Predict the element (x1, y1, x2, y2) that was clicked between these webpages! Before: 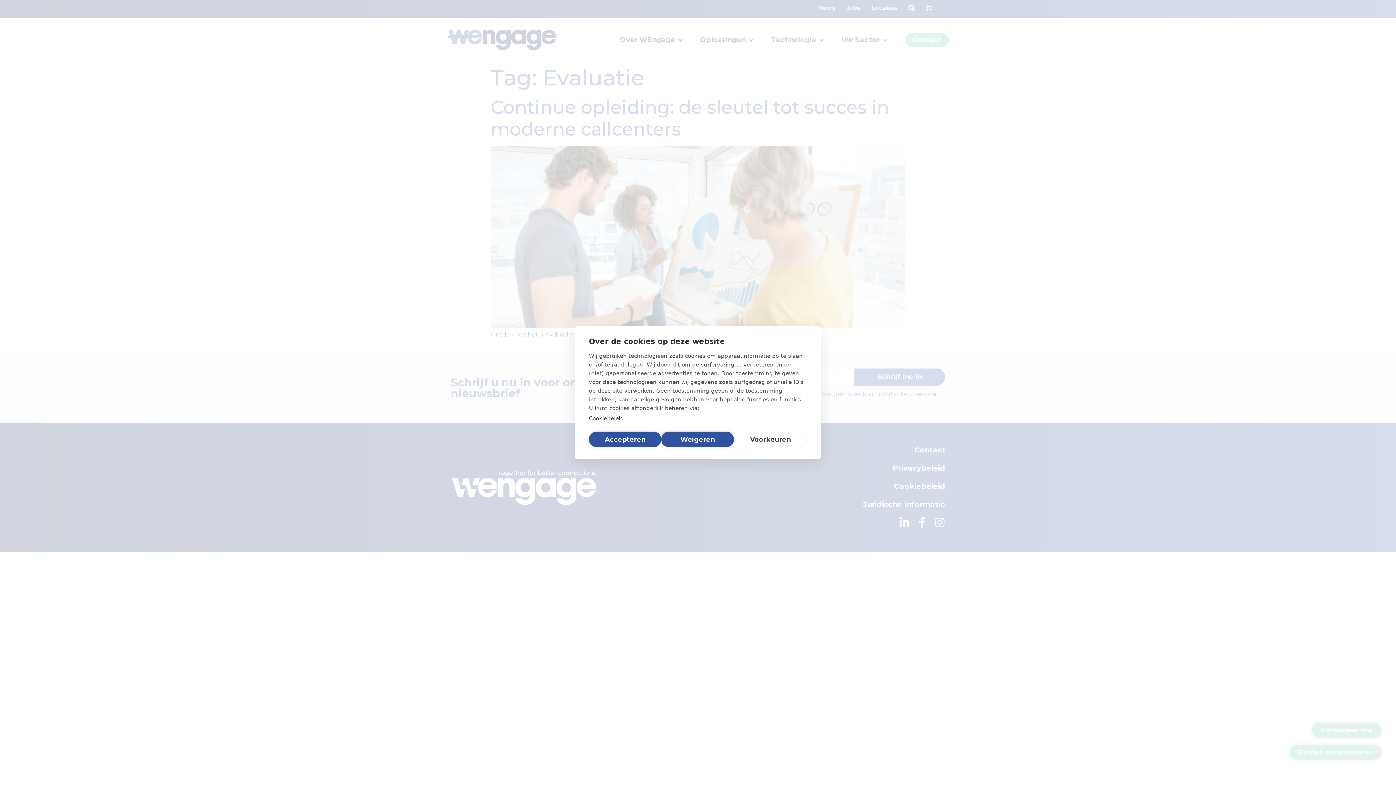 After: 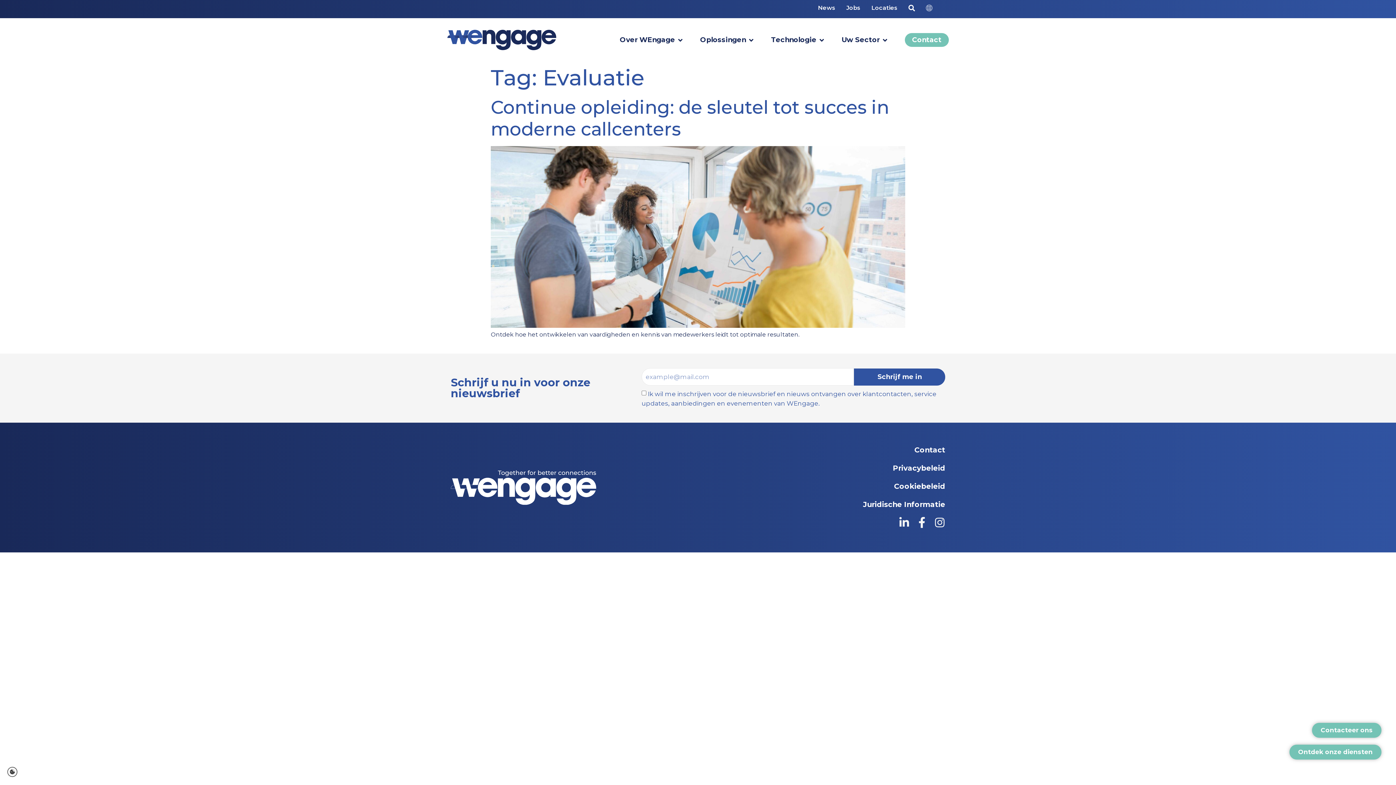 Action: label: Accepteren bbox: (589, 431, 661, 447)